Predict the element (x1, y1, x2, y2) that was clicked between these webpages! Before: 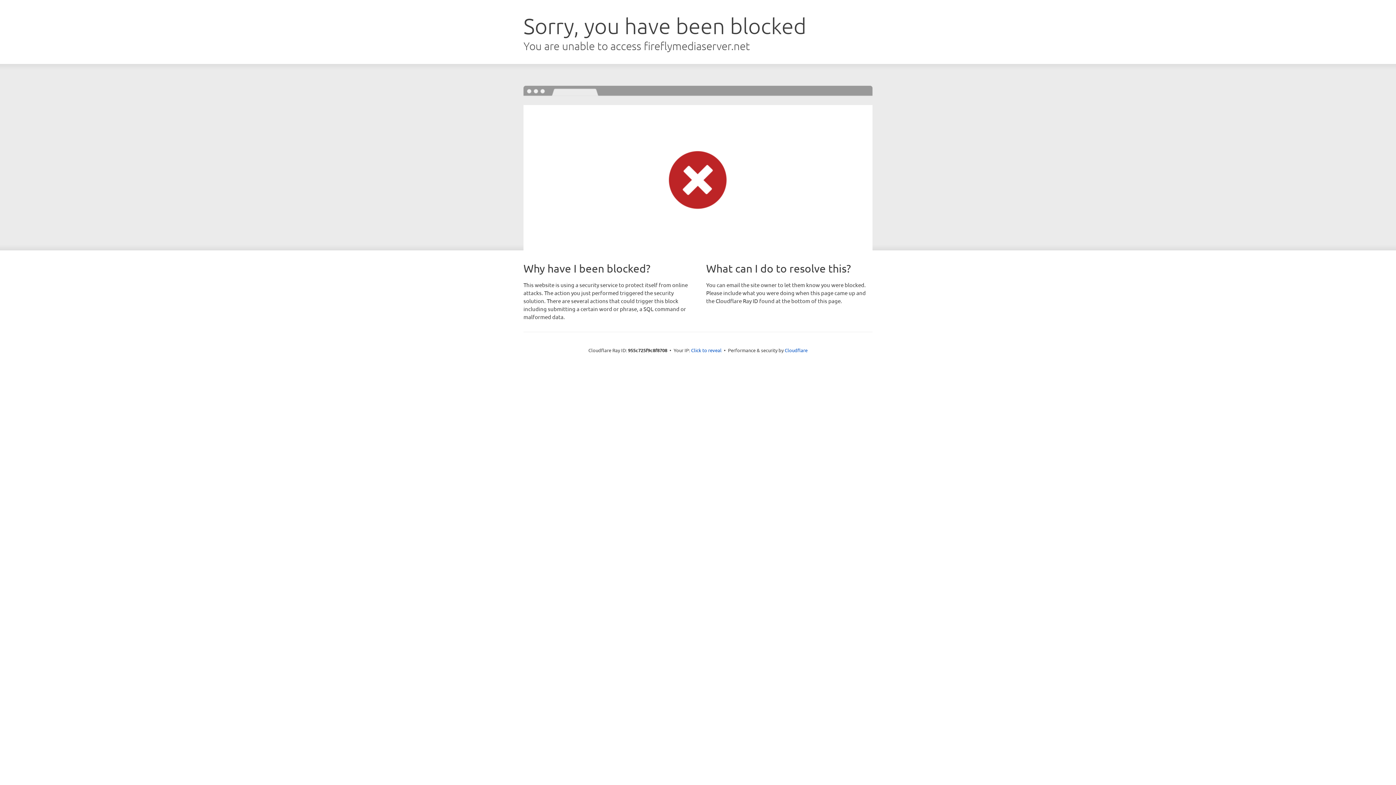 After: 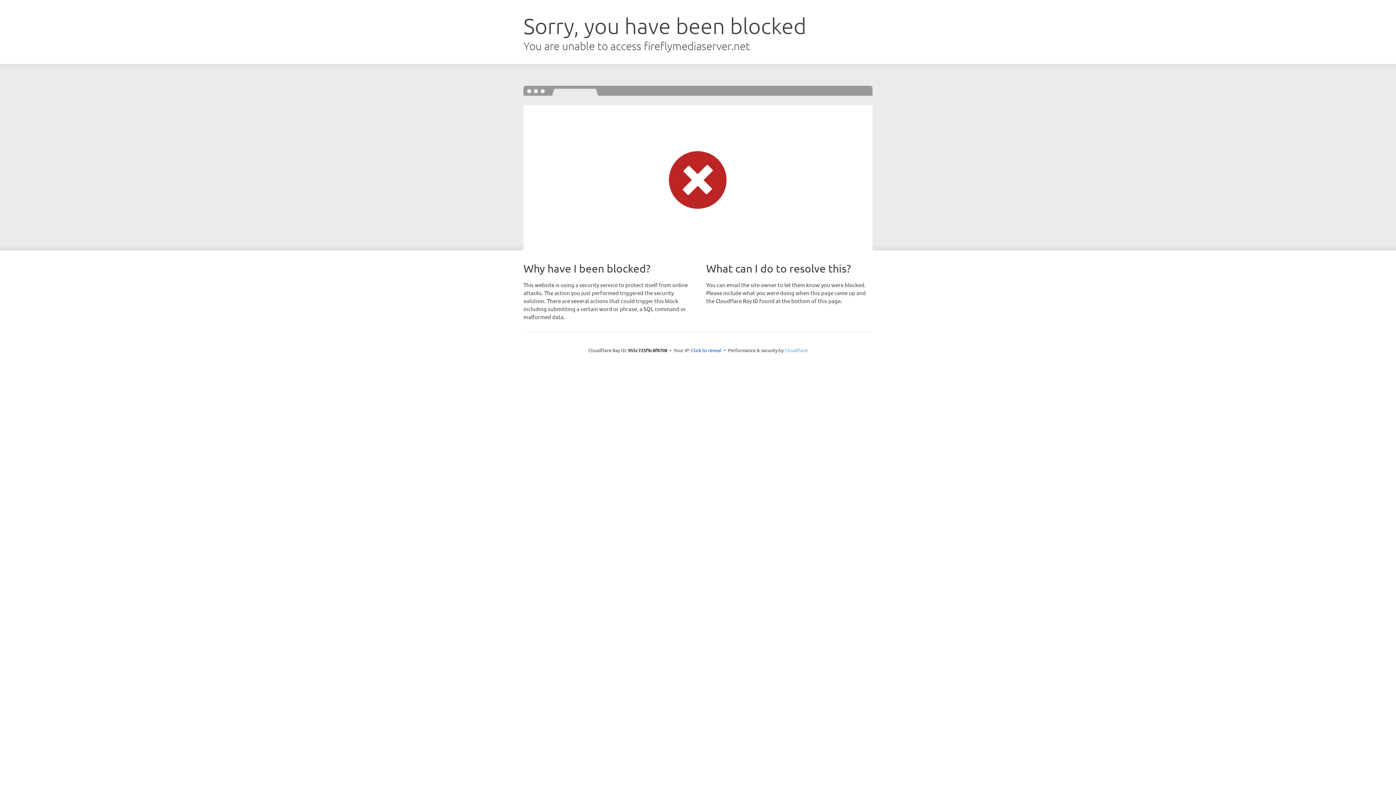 Action: bbox: (784, 347, 807, 353) label: Cloudflare